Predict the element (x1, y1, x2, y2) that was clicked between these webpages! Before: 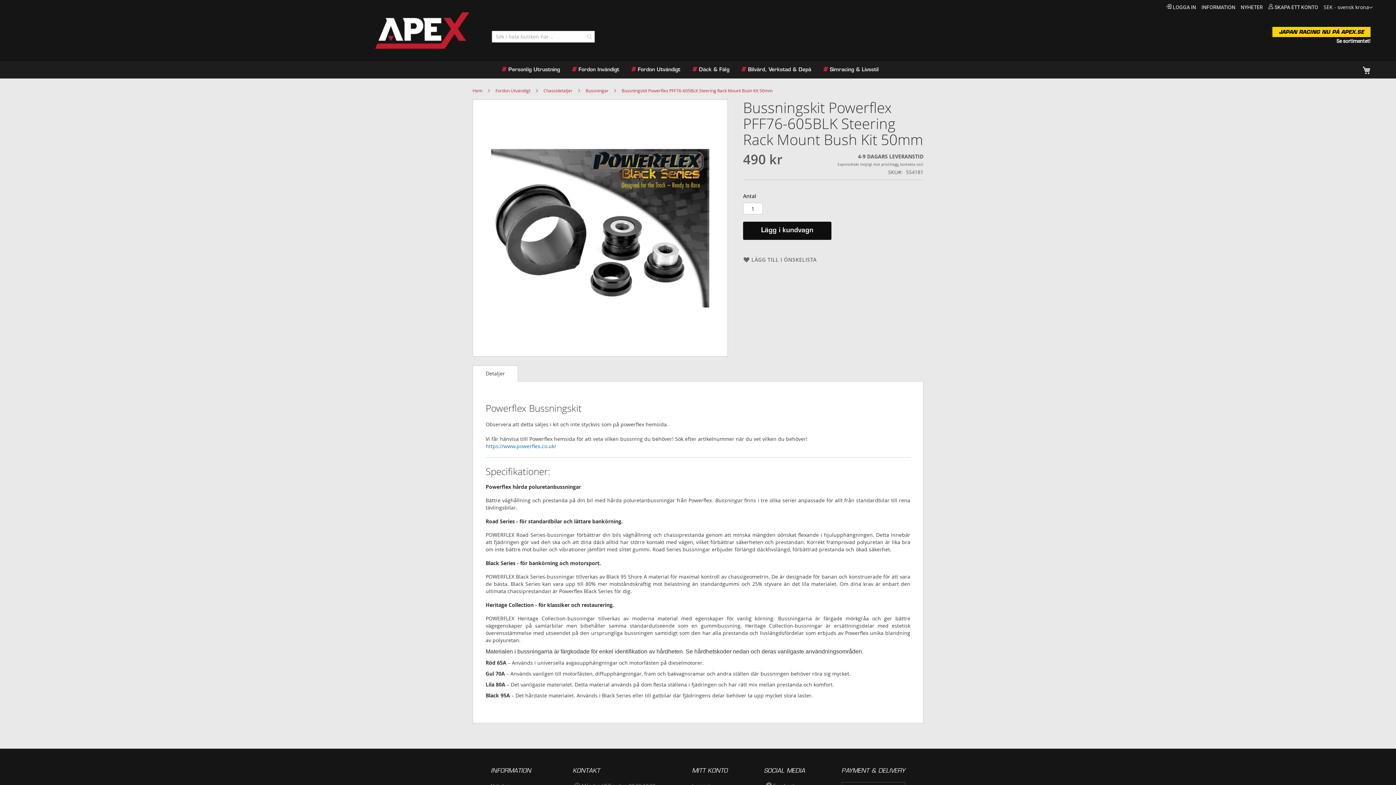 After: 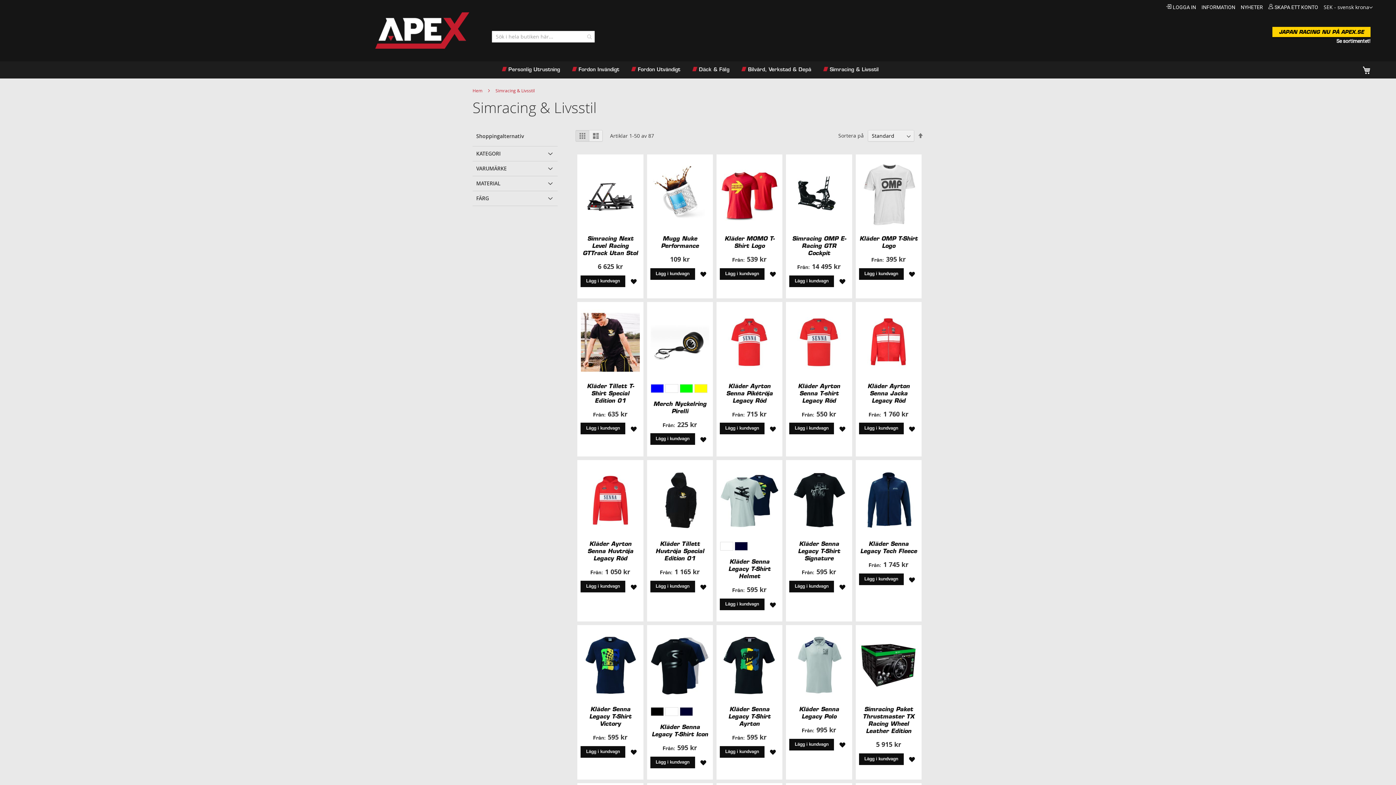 Action: bbox: (818, 61, 886, 78) label: Simracing & Livsstil